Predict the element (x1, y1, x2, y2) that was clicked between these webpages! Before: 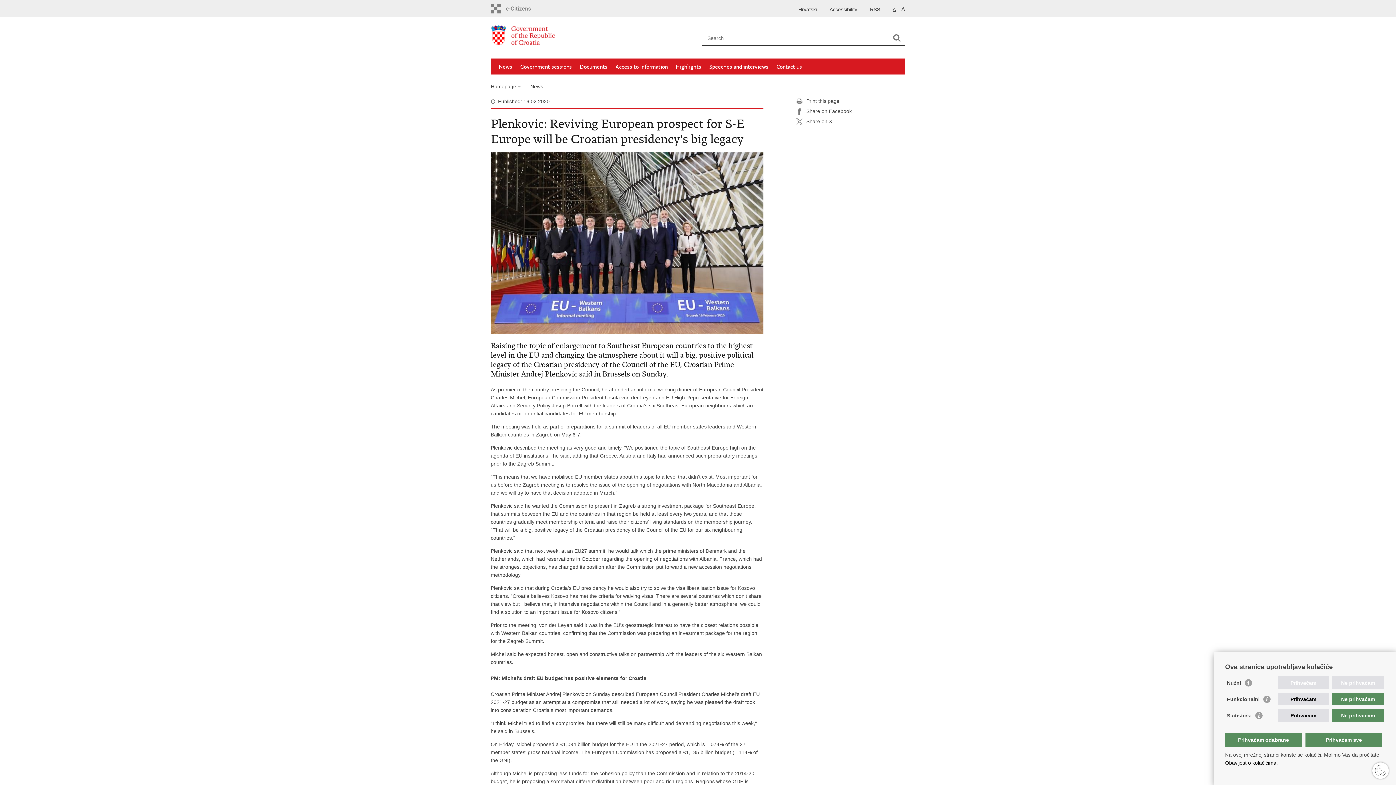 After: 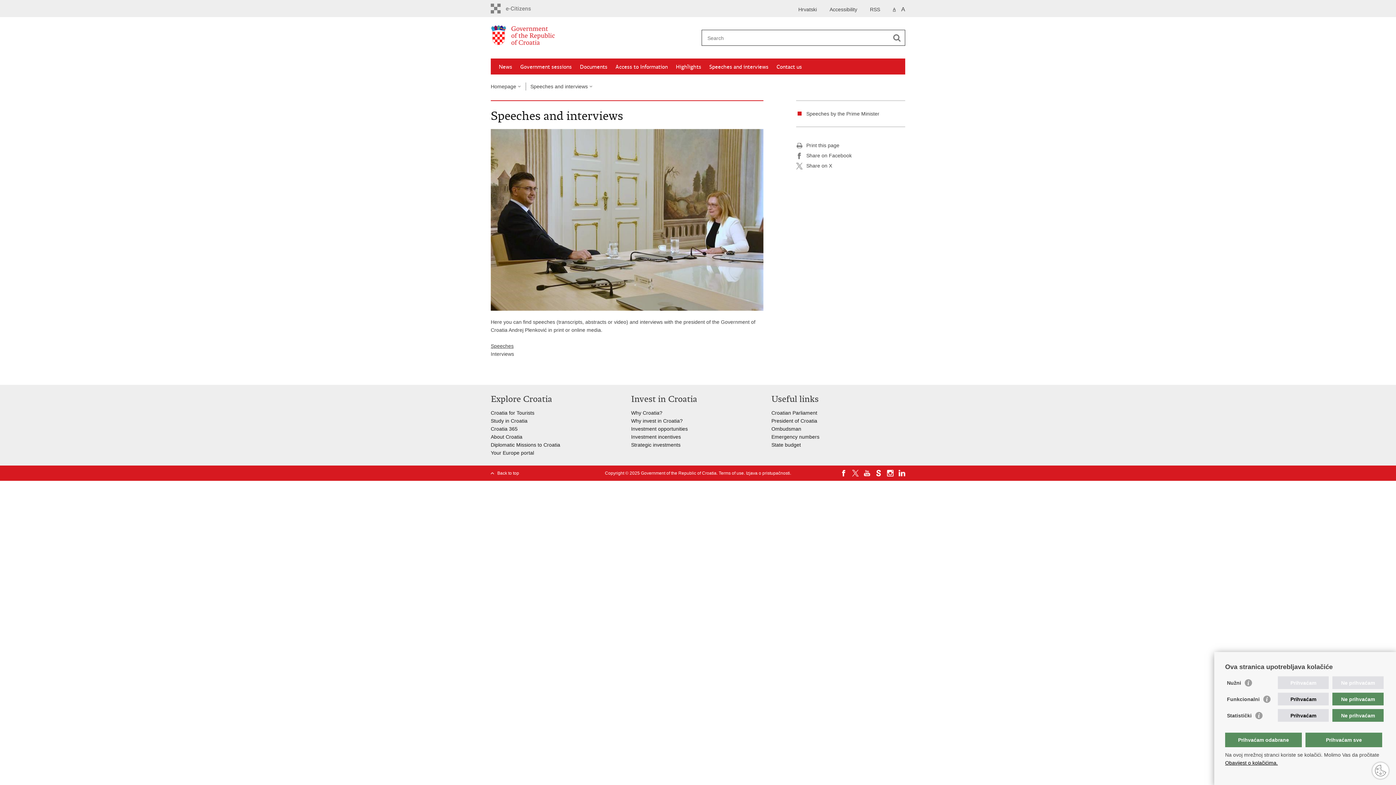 Action: bbox: (709, 63, 768, 70) label: Speeches and interviews